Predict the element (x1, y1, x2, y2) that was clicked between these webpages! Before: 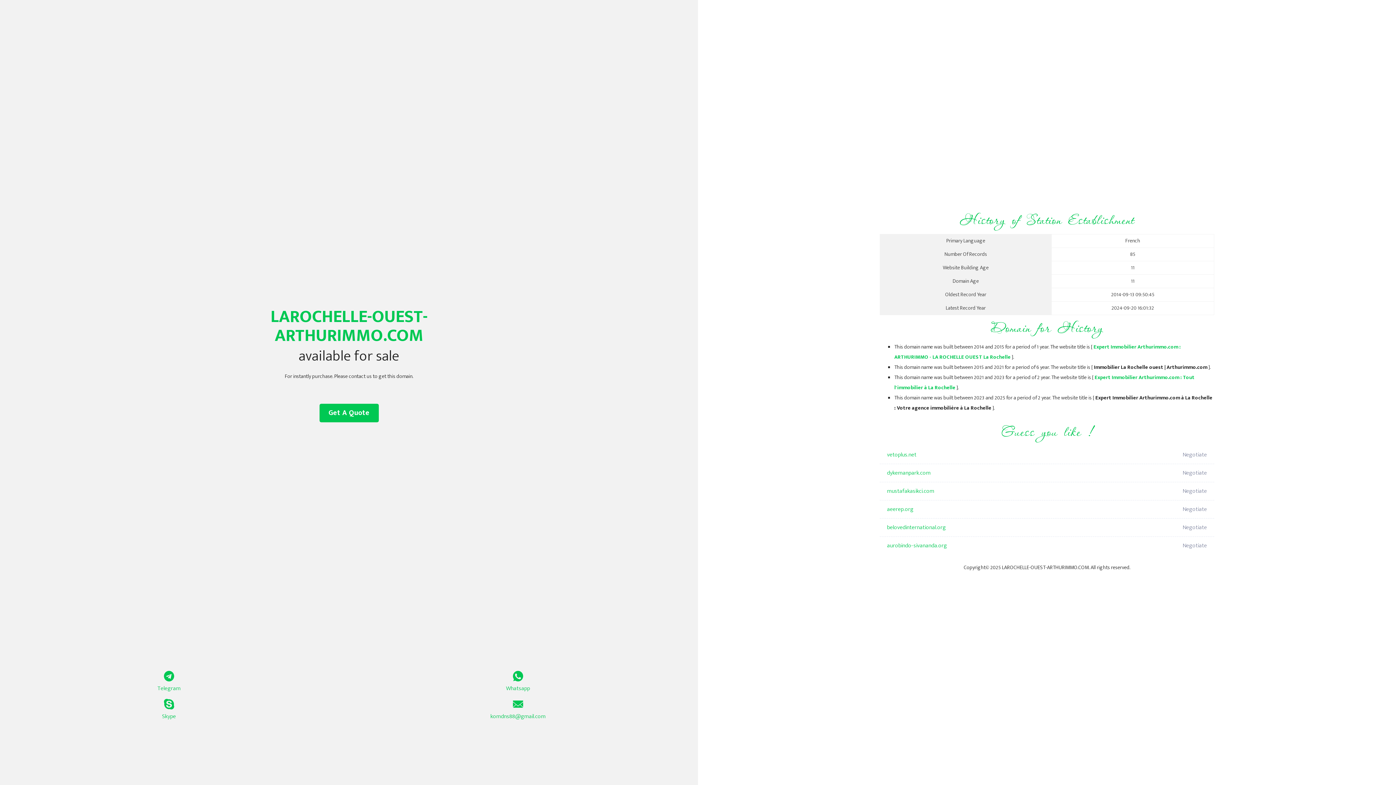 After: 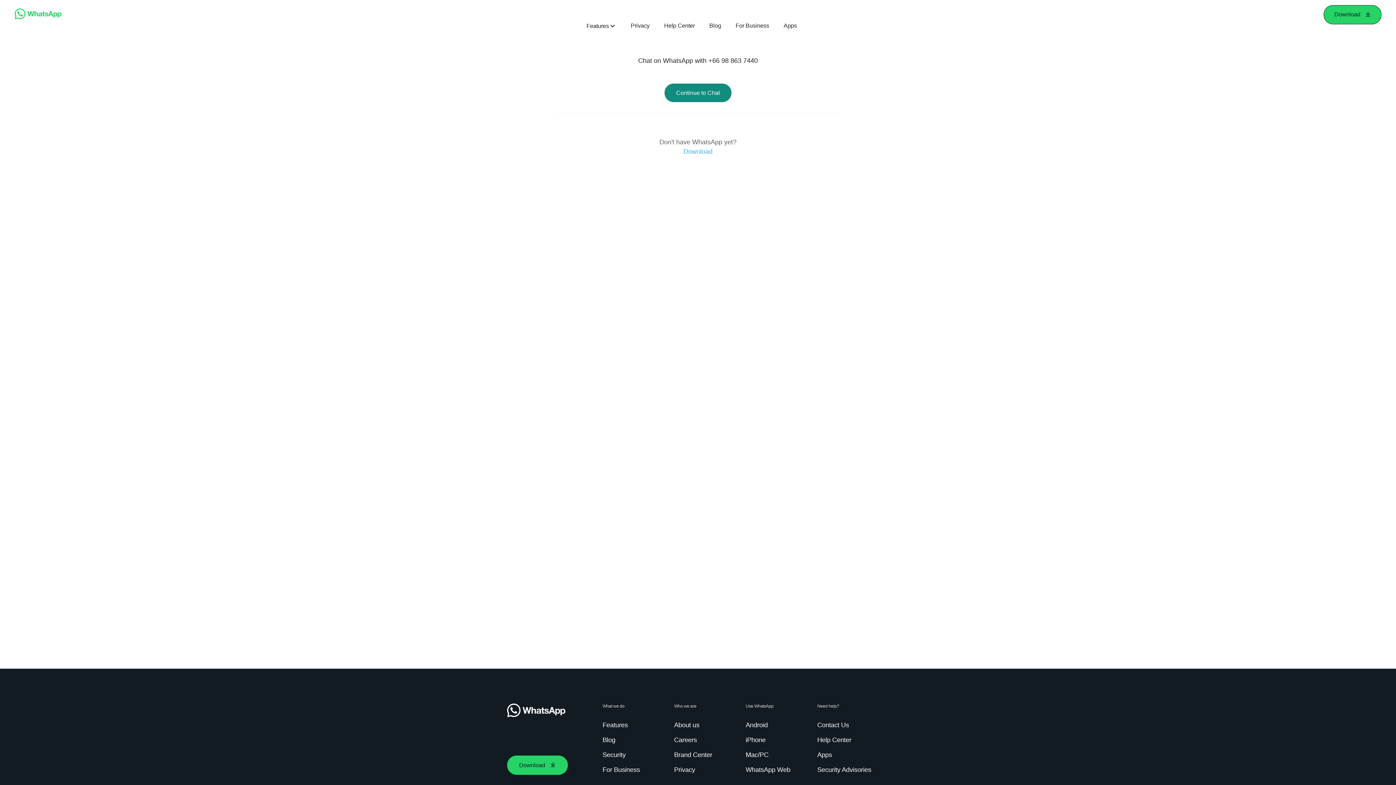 Action: bbox: (349, 671, 687, 693) label: Whatsapp